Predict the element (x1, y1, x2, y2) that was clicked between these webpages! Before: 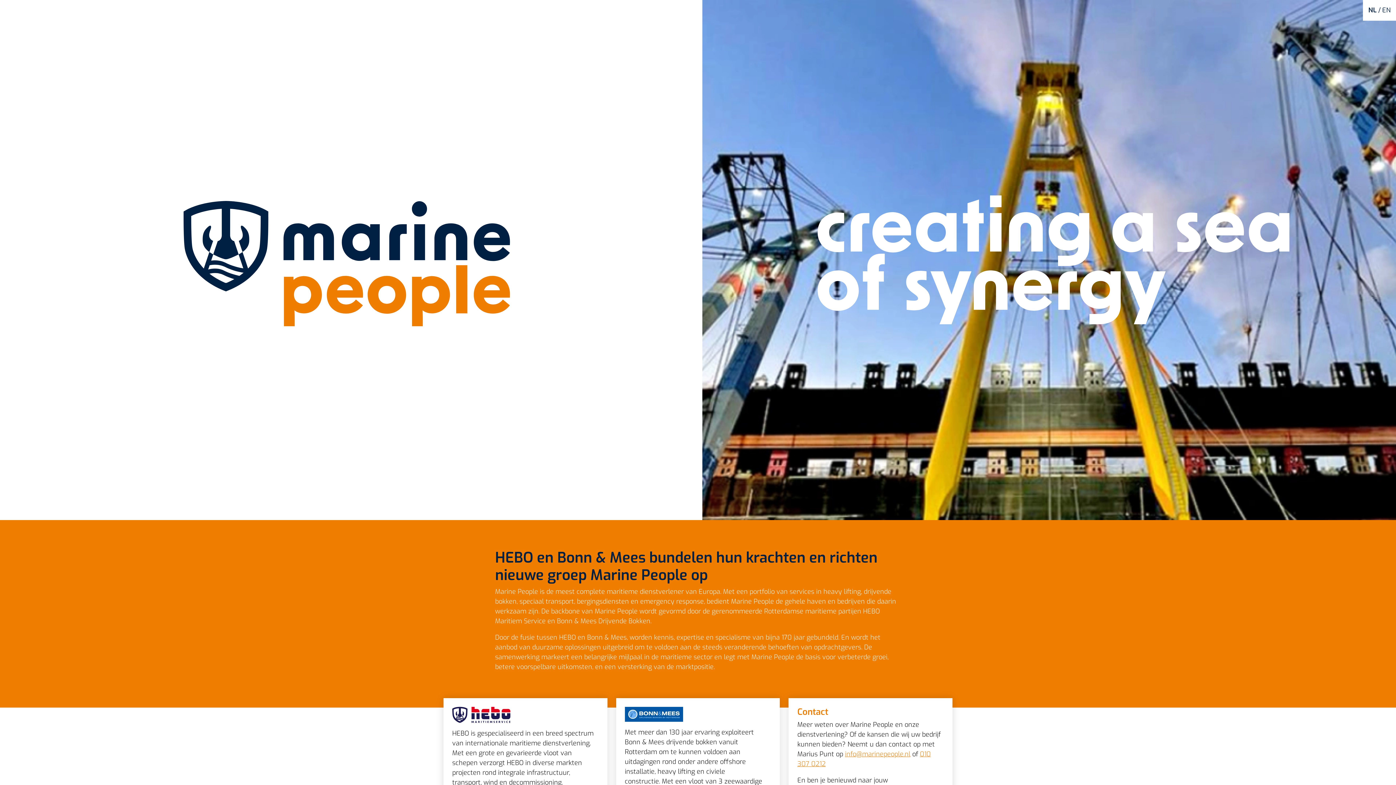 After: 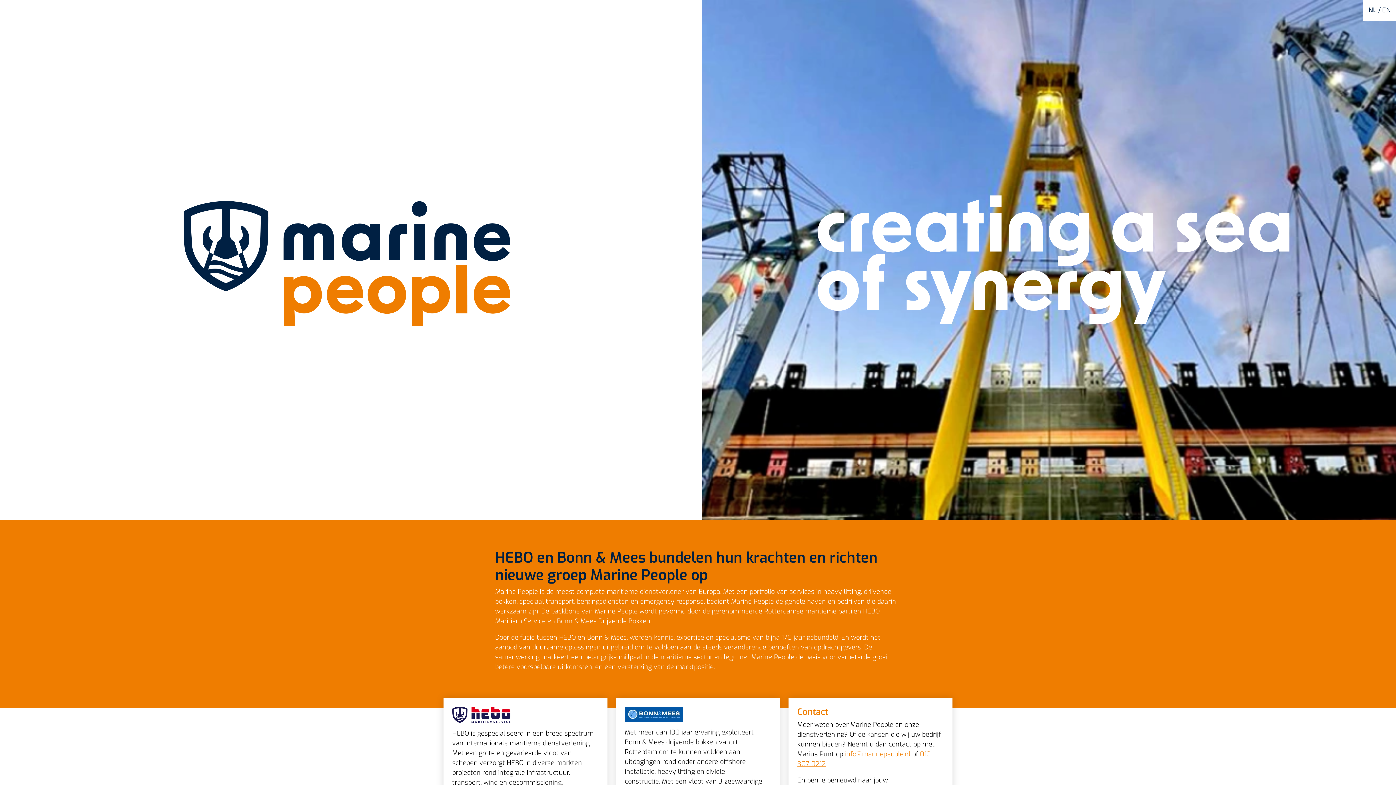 Action: label: NL bbox: (1368, 5, 1382, 15)